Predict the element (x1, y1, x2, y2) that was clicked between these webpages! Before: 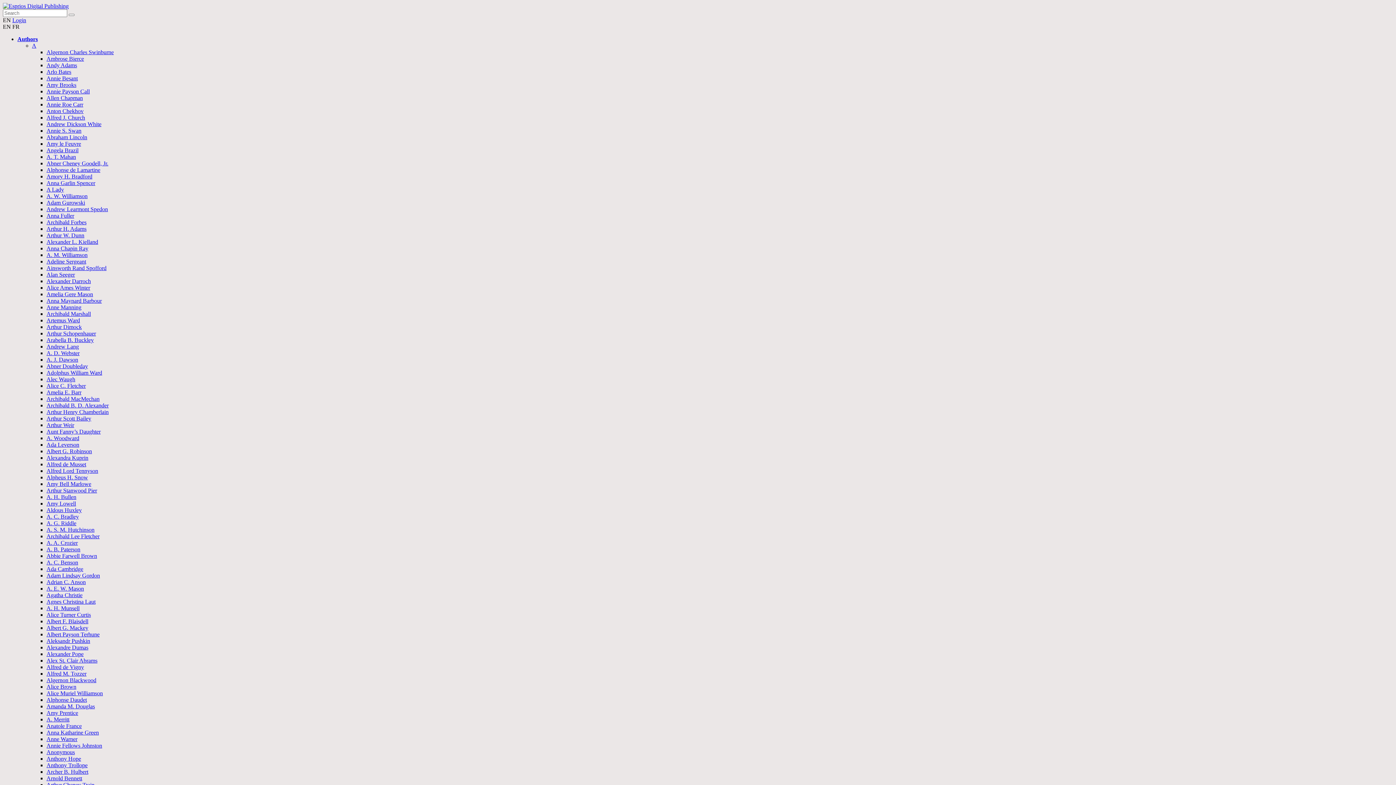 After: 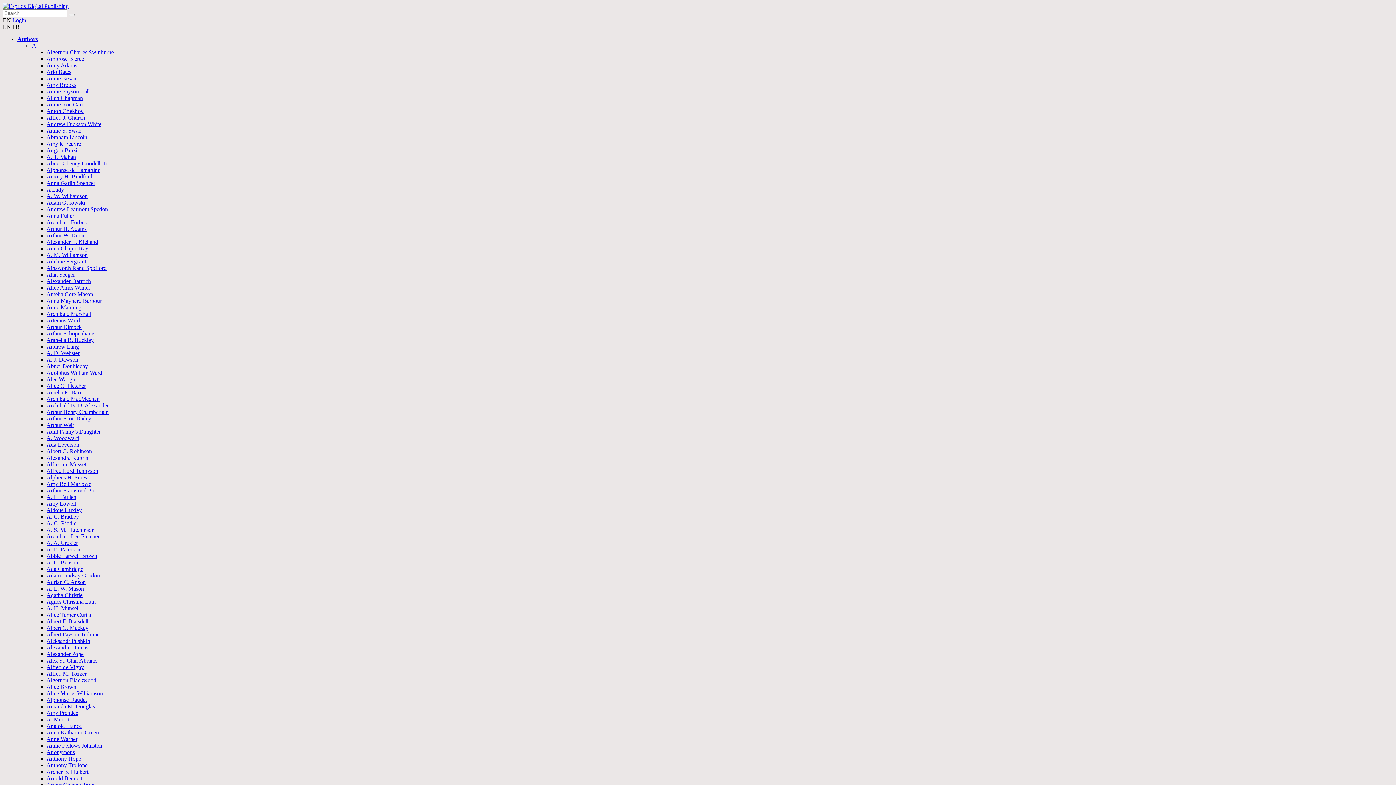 Action: label: Alphonse Daudet bbox: (46, 697, 86, 703)